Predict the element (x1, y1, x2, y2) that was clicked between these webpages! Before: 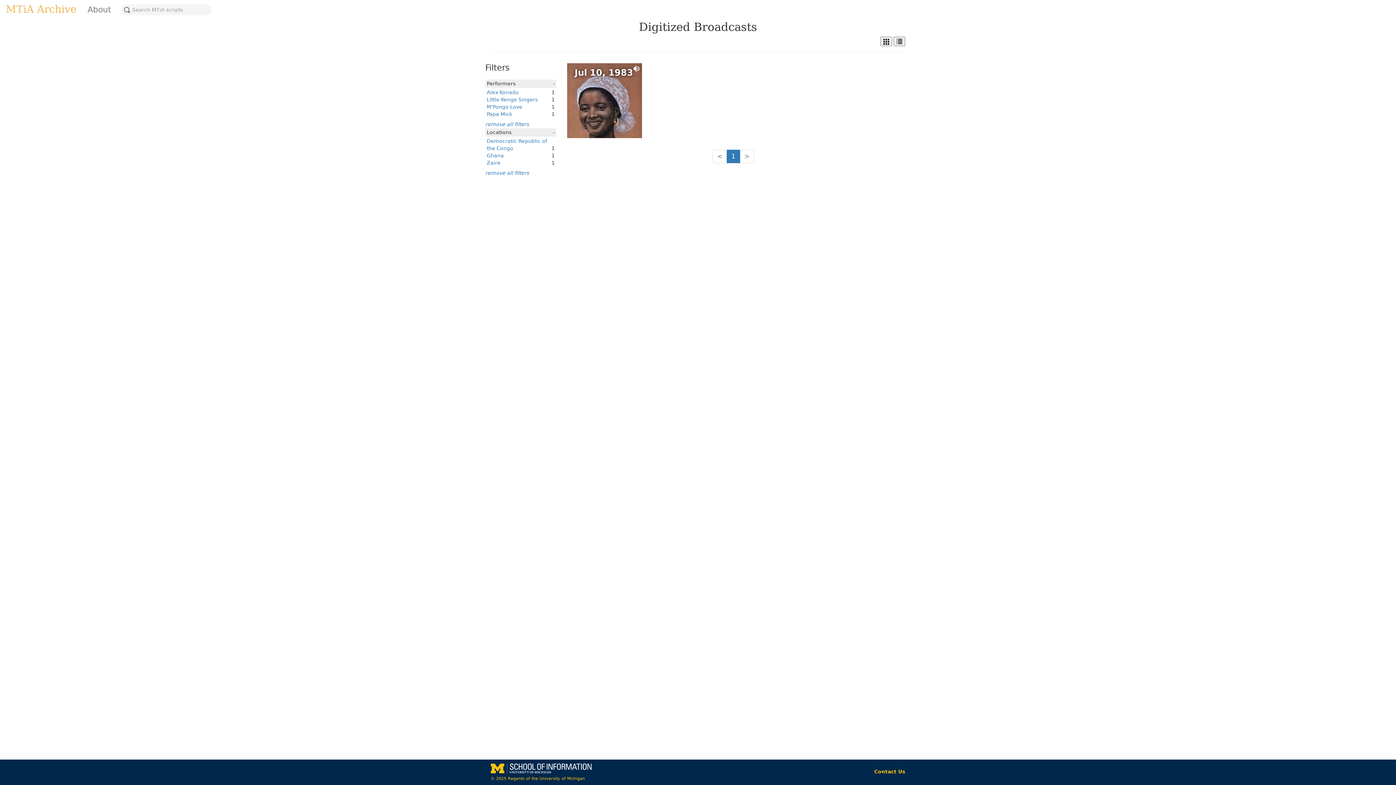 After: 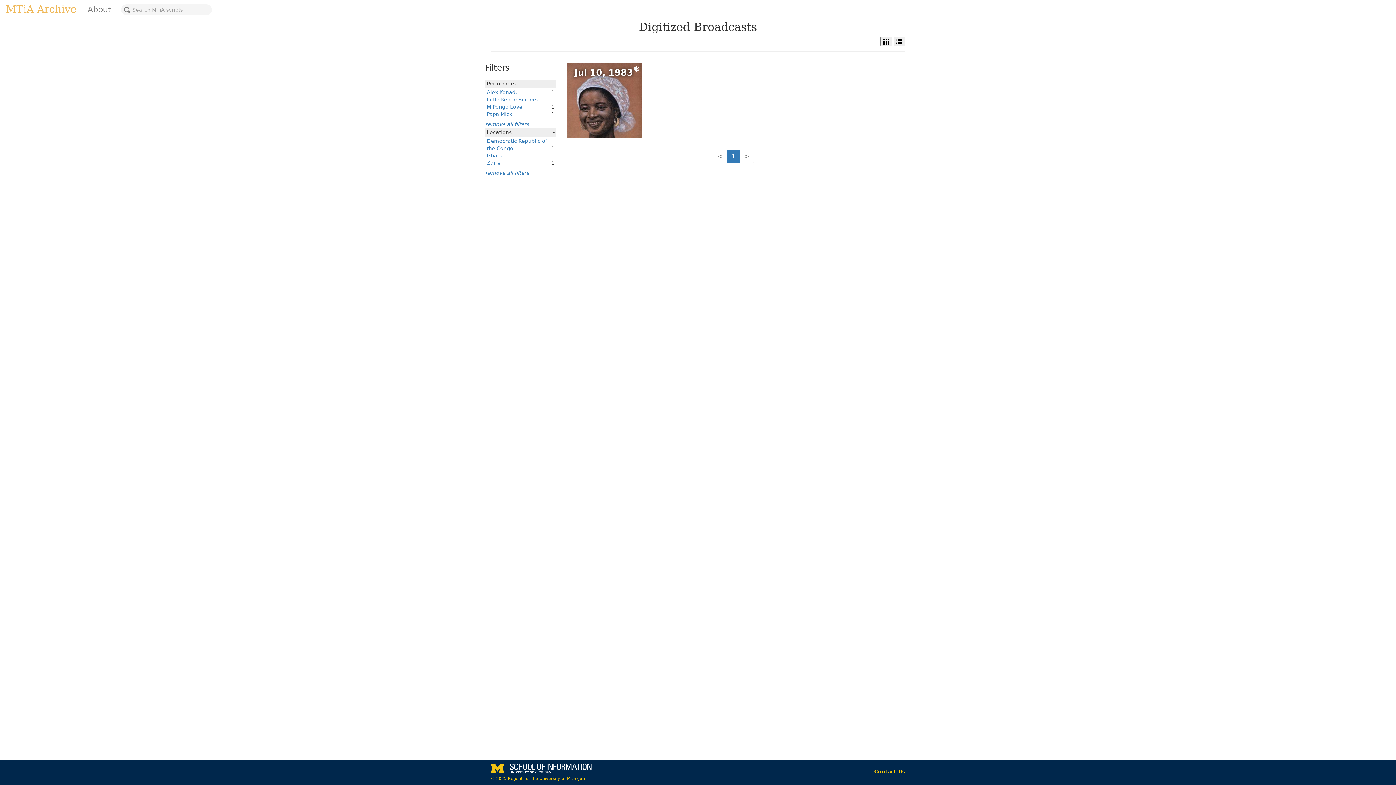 Action: bbox: (740, 149, 754, 163) label: >